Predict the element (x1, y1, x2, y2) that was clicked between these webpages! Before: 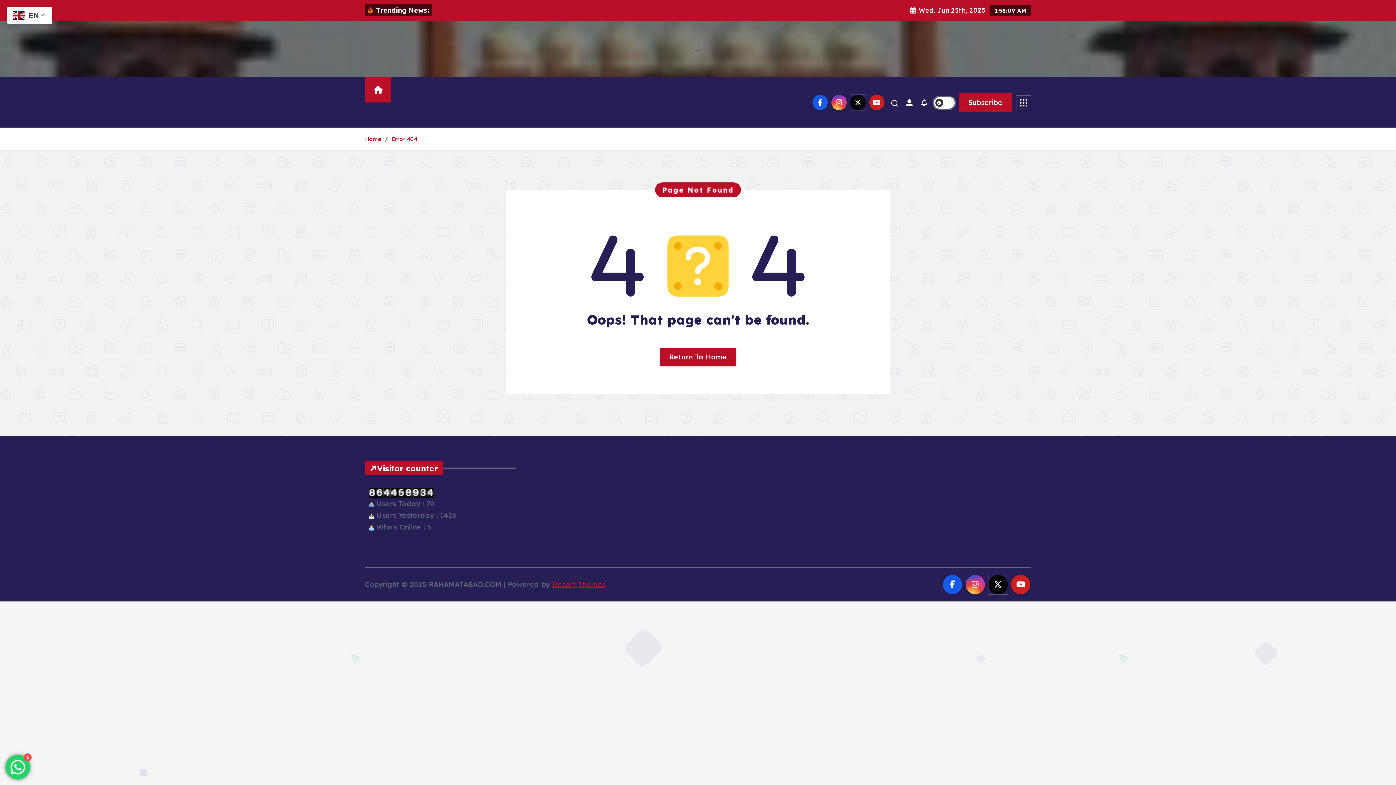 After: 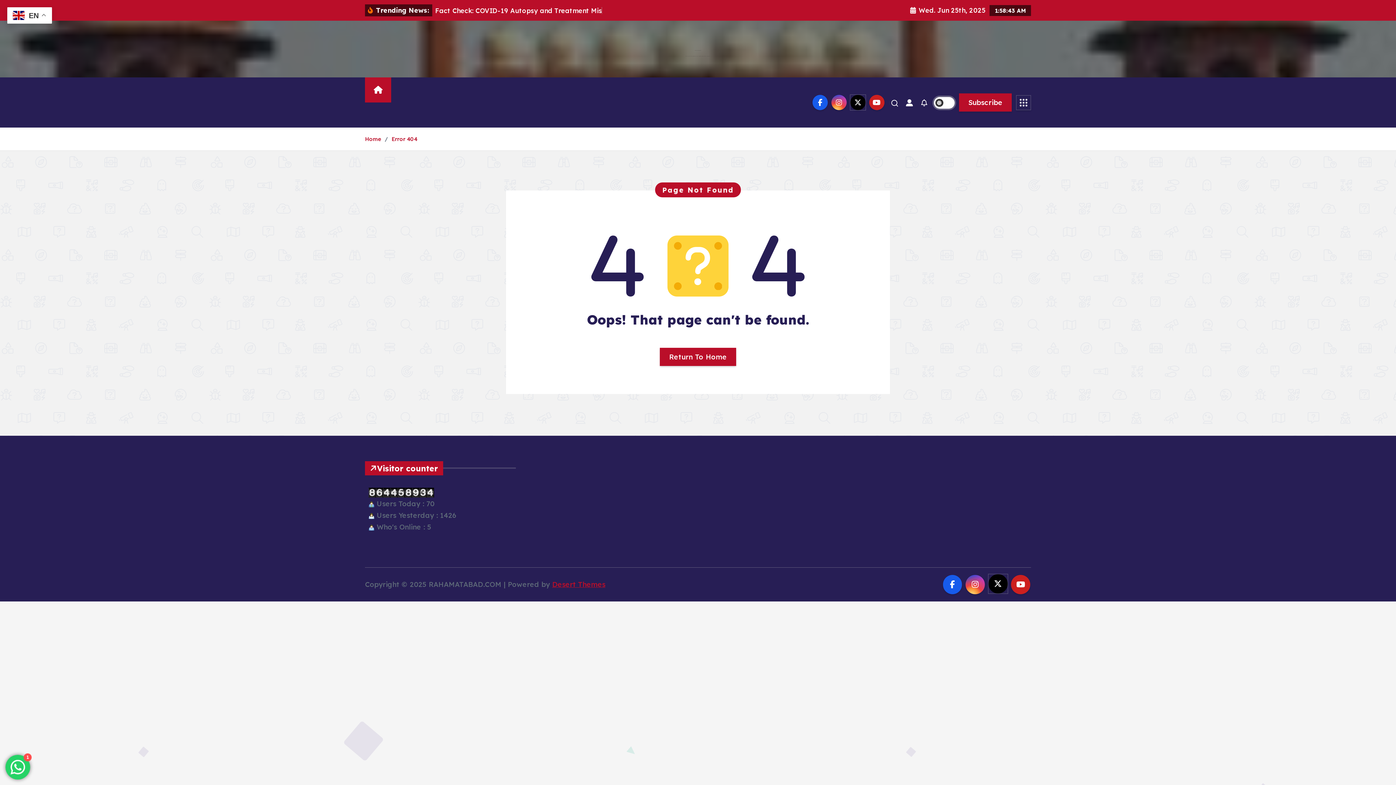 Action: bbox: (988, 586, 1007, 605)